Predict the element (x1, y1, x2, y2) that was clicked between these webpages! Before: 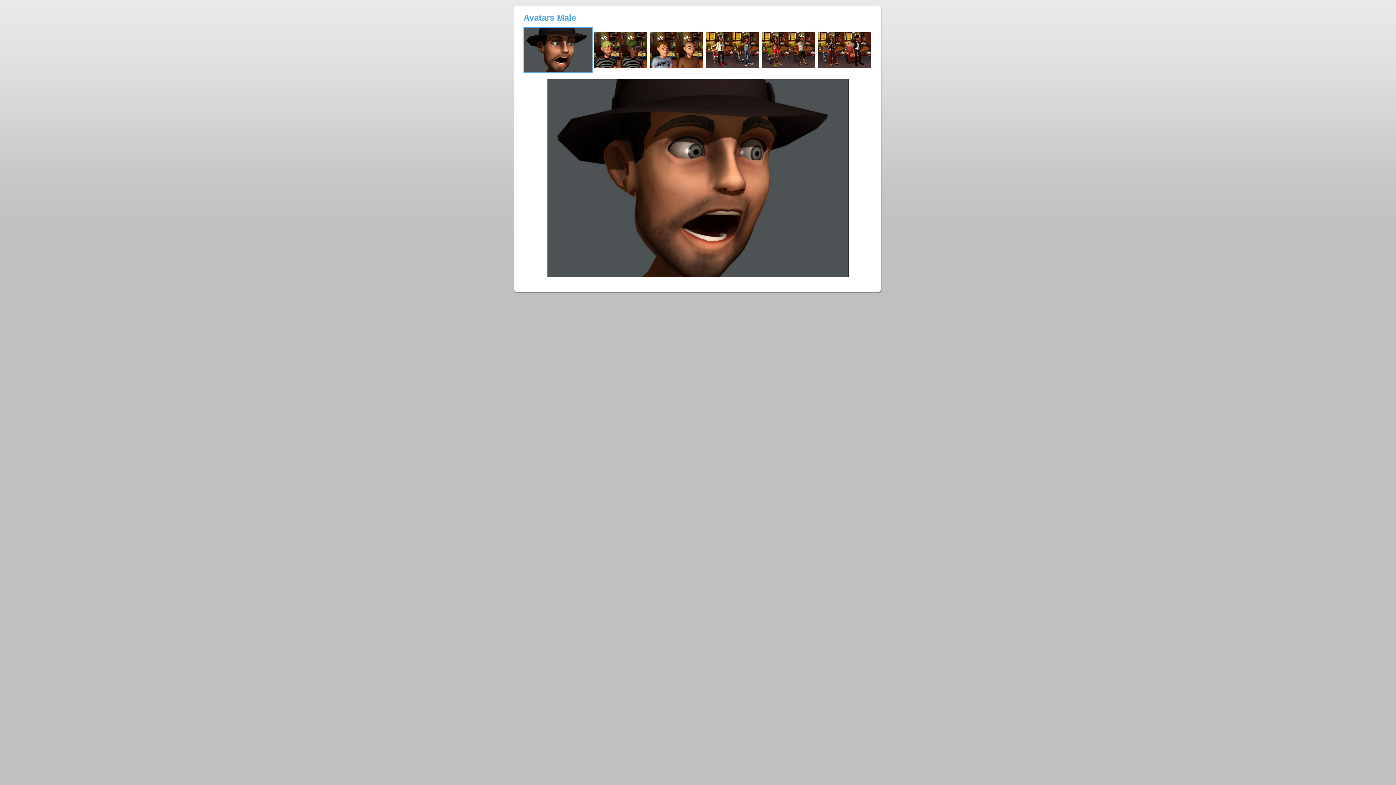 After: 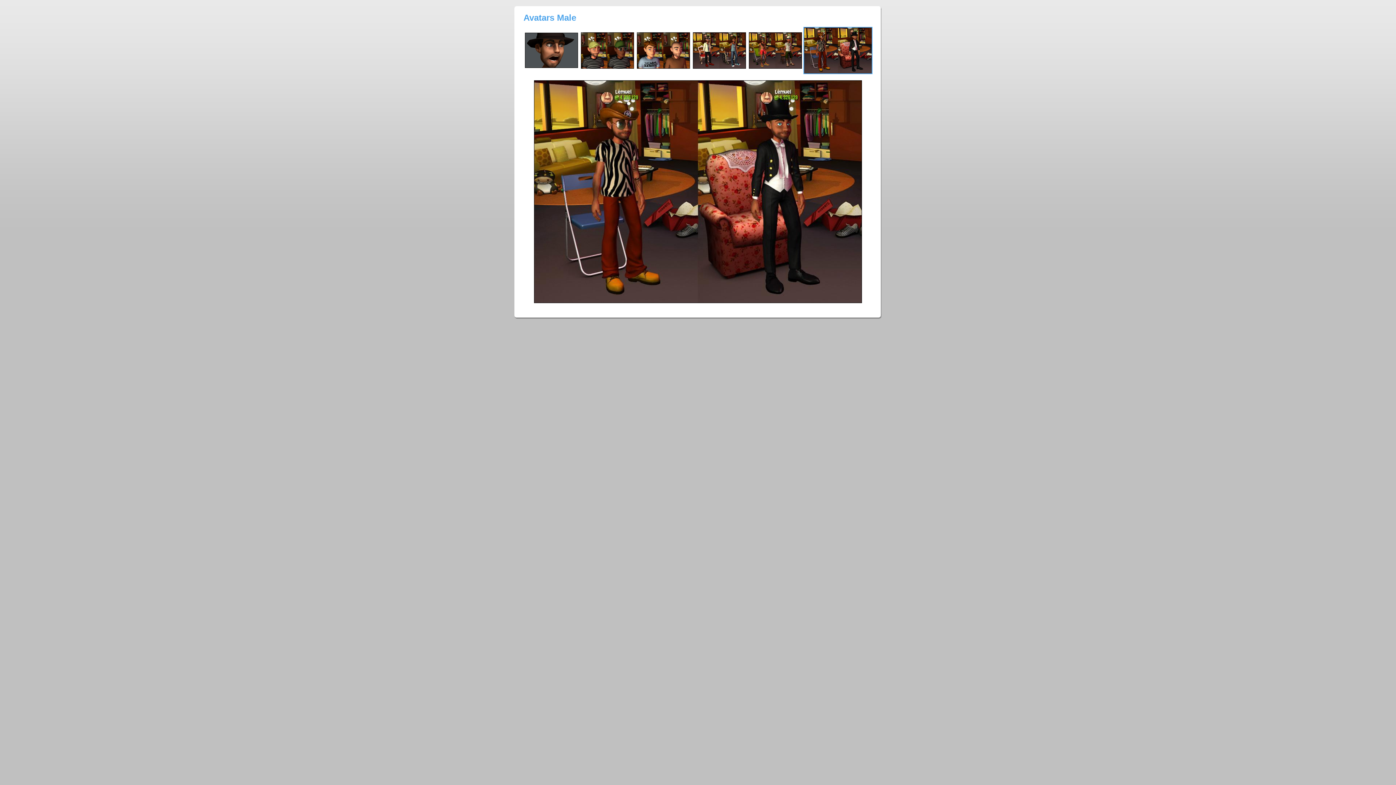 Action: bbox: (818, 63, 871, 69)